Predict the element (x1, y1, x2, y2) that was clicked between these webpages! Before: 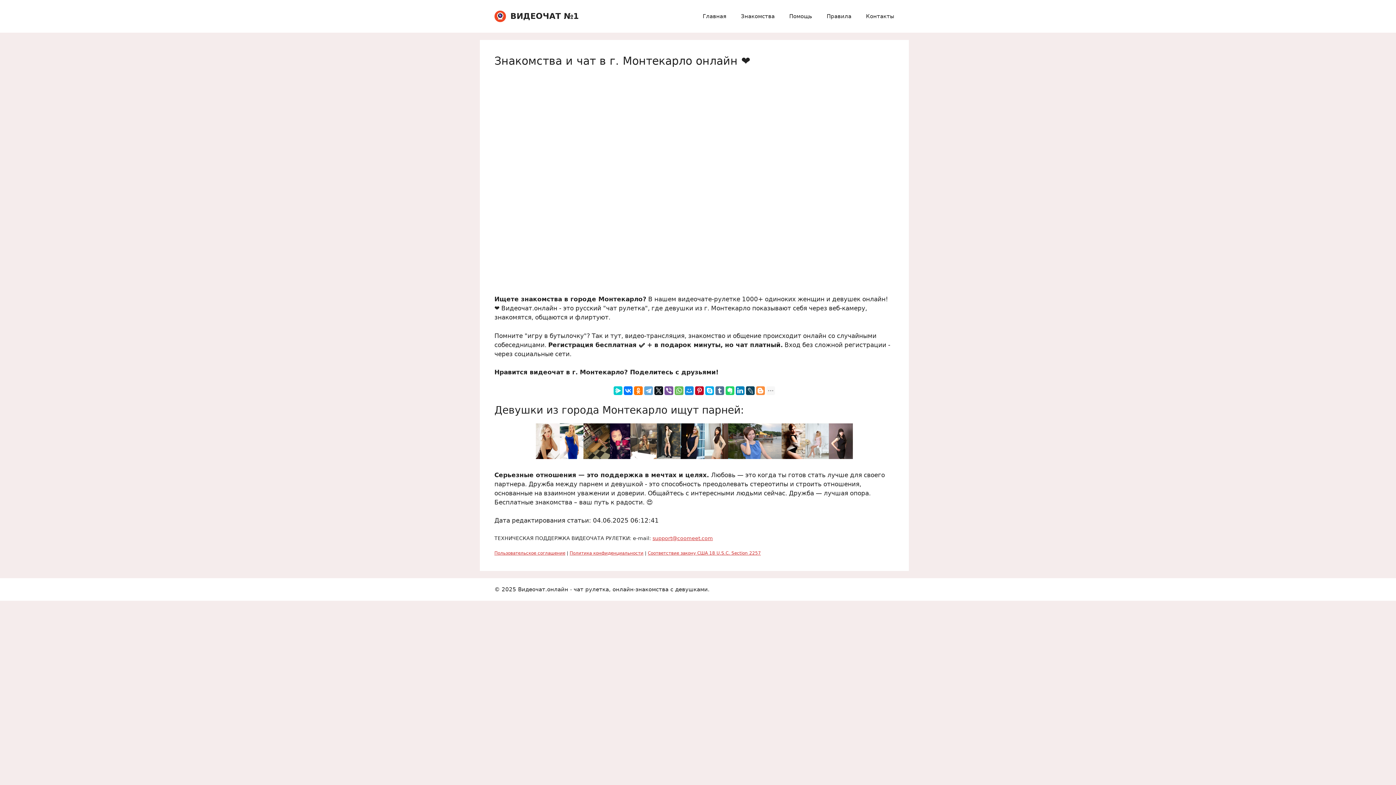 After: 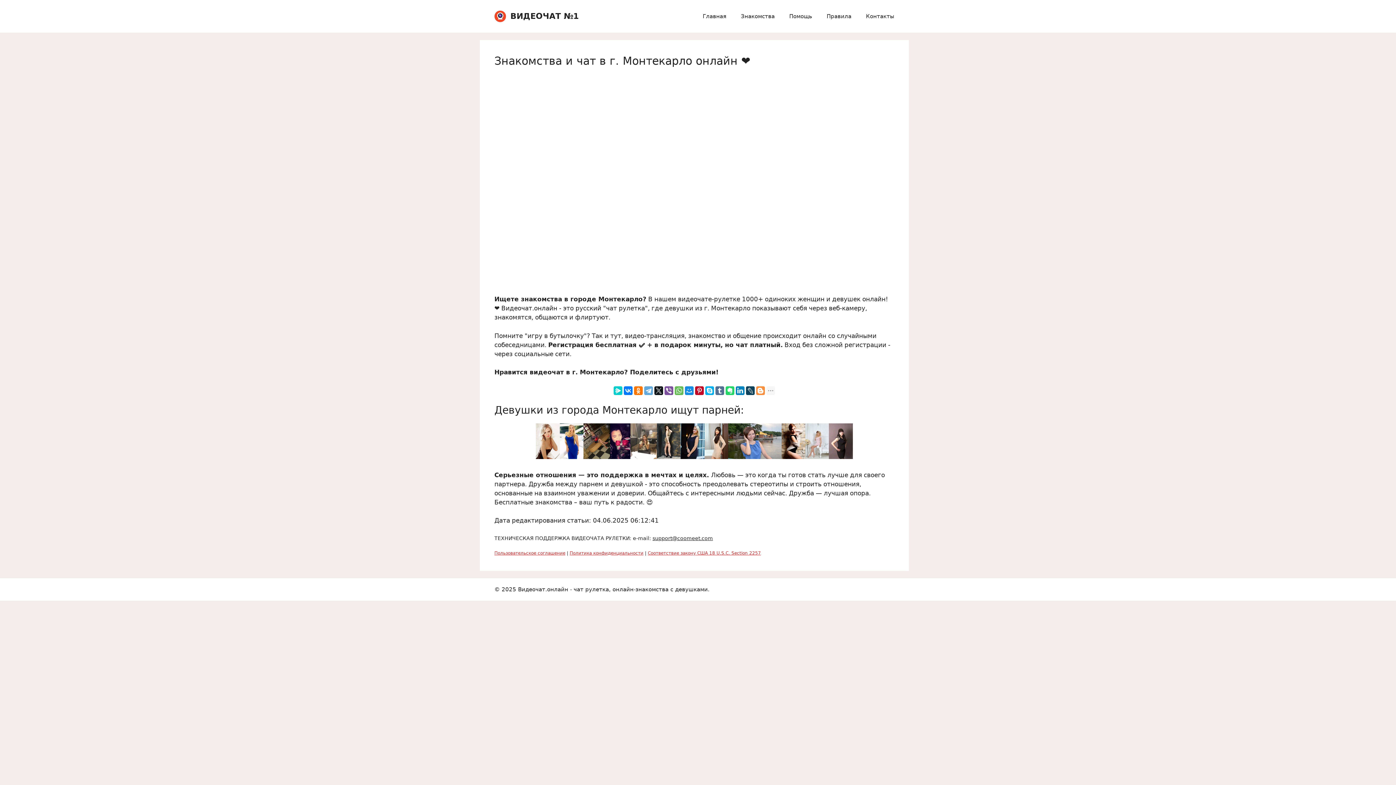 Action: bbox: (652, 535, 713, 541) label: support@coomeet.com